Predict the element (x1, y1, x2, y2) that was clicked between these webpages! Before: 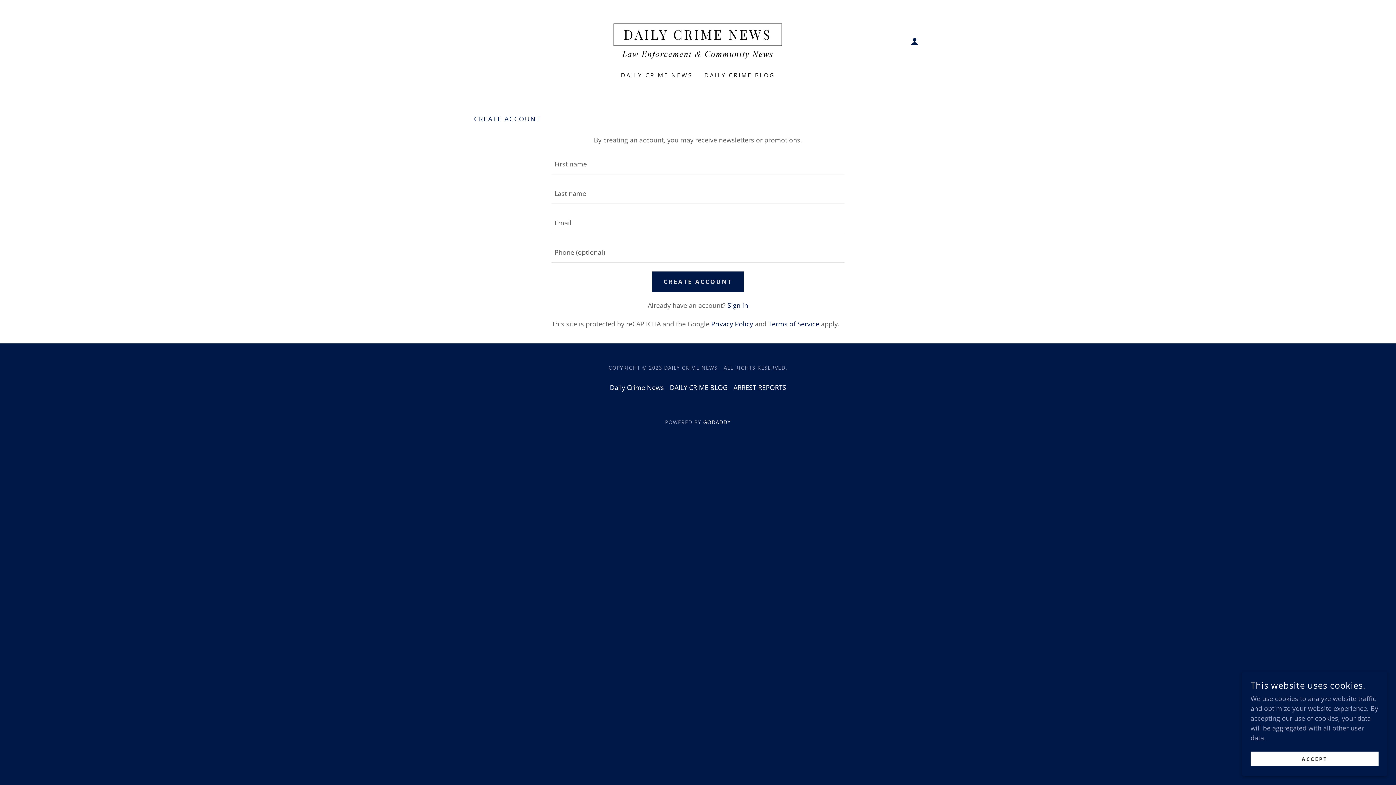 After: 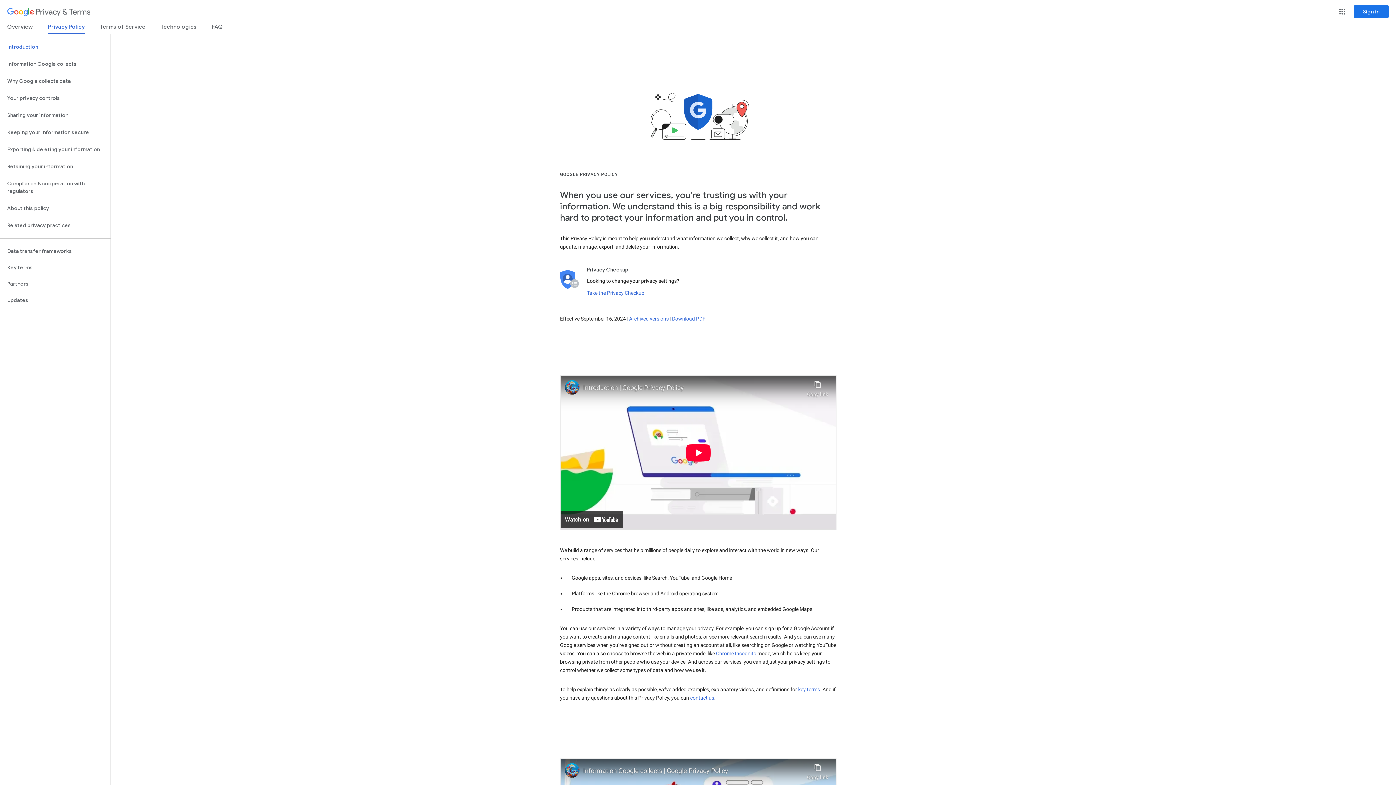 Action: bbox: (711, 319, 753, 328) label: Privacy Policy